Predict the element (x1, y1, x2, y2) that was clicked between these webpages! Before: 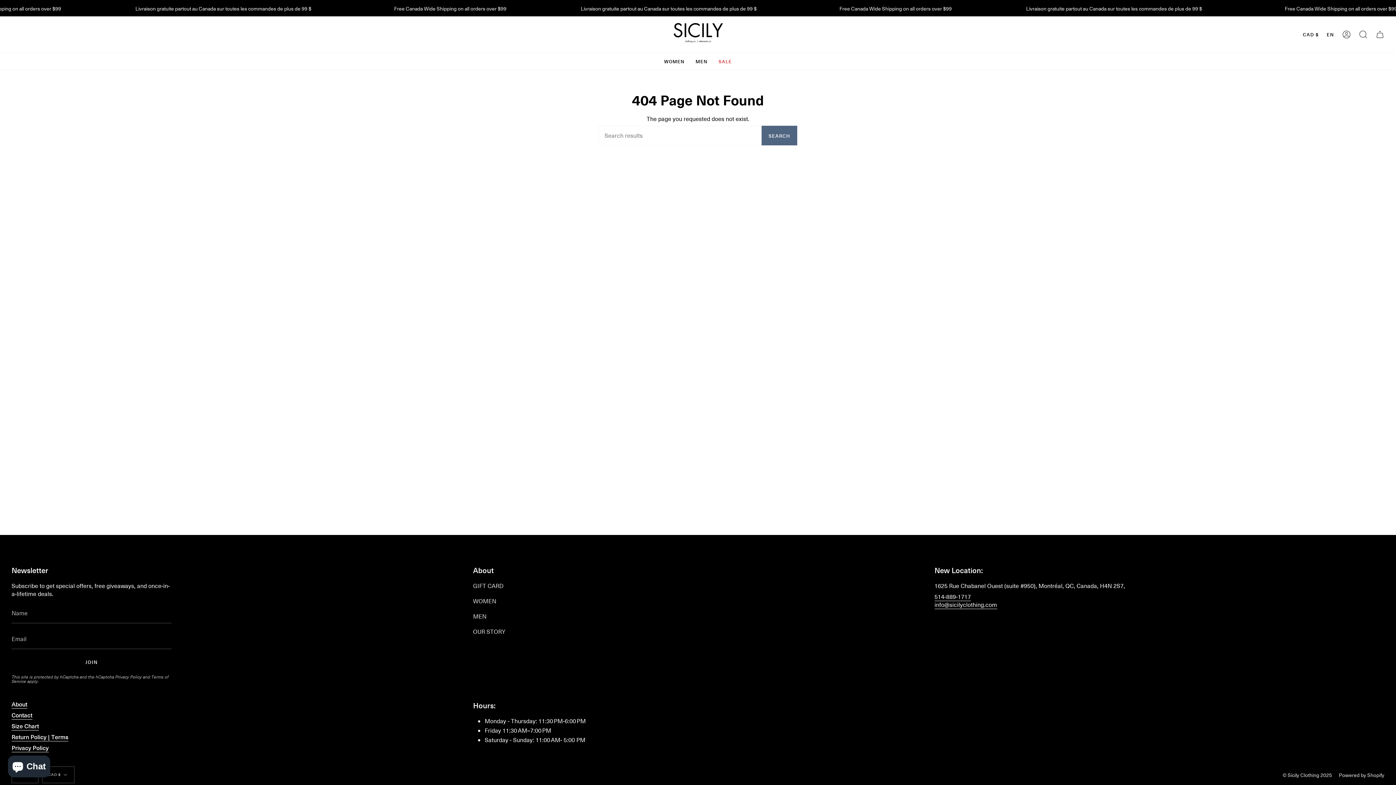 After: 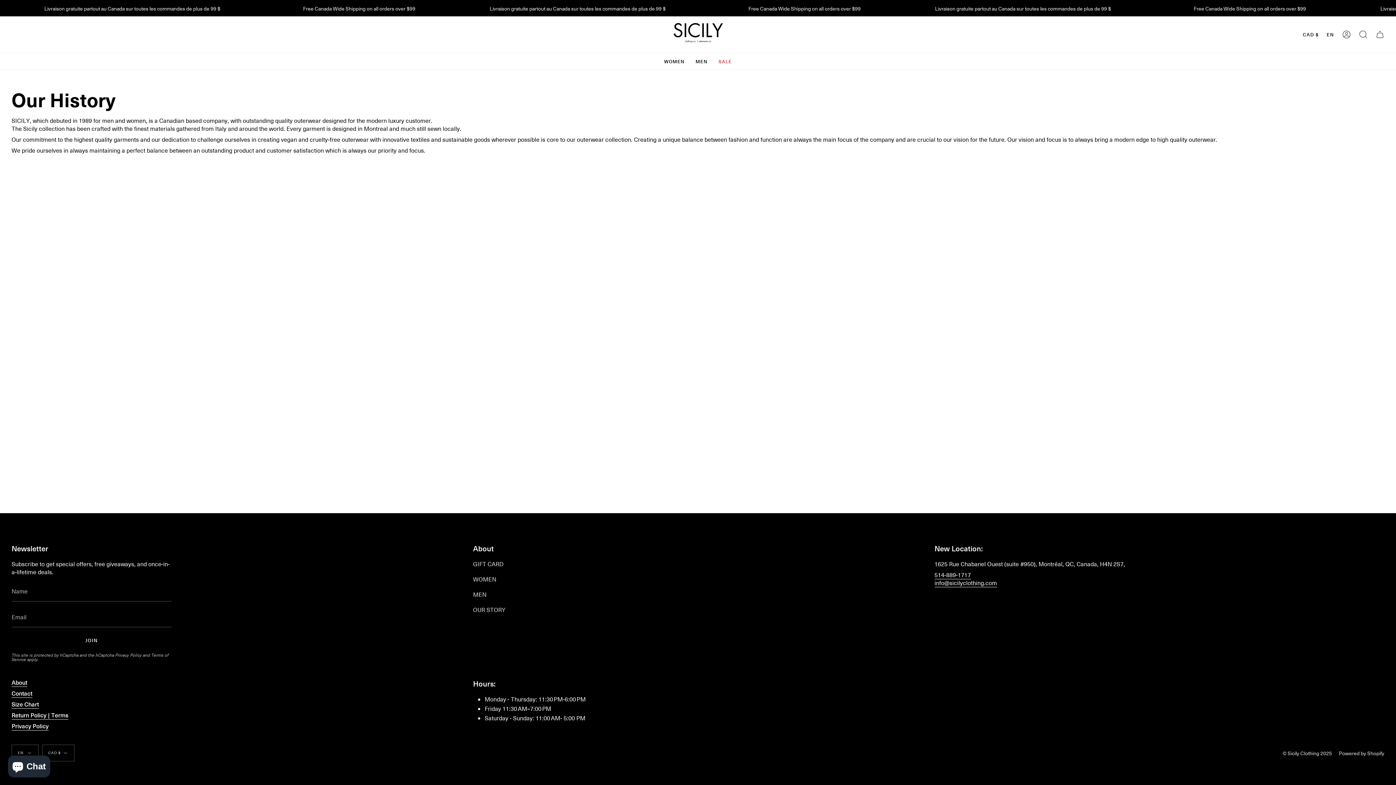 Action: label: OUR STORY bbox: (473, 628, 505, 636)